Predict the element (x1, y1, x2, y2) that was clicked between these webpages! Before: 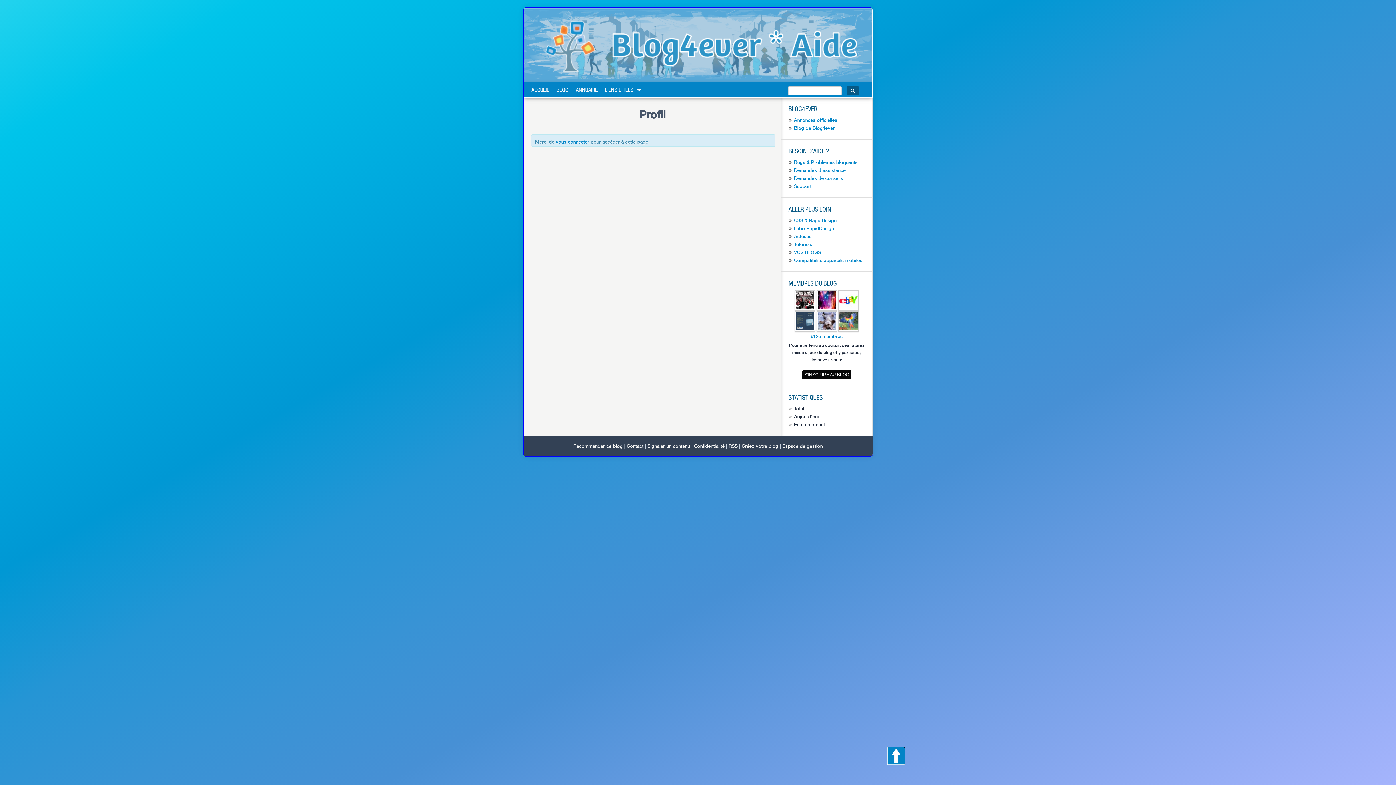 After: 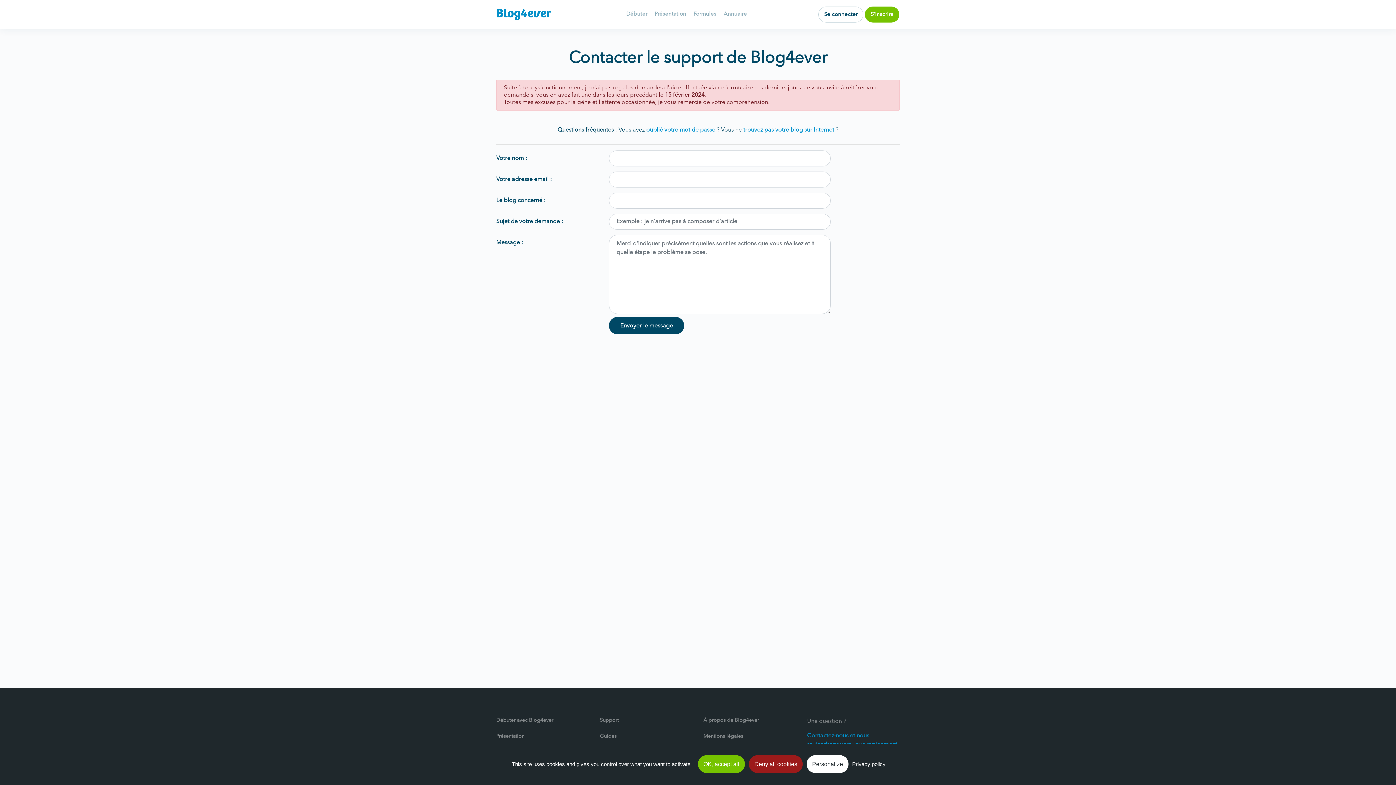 Action: label: Support bbox: (794, 183, 811, 189)